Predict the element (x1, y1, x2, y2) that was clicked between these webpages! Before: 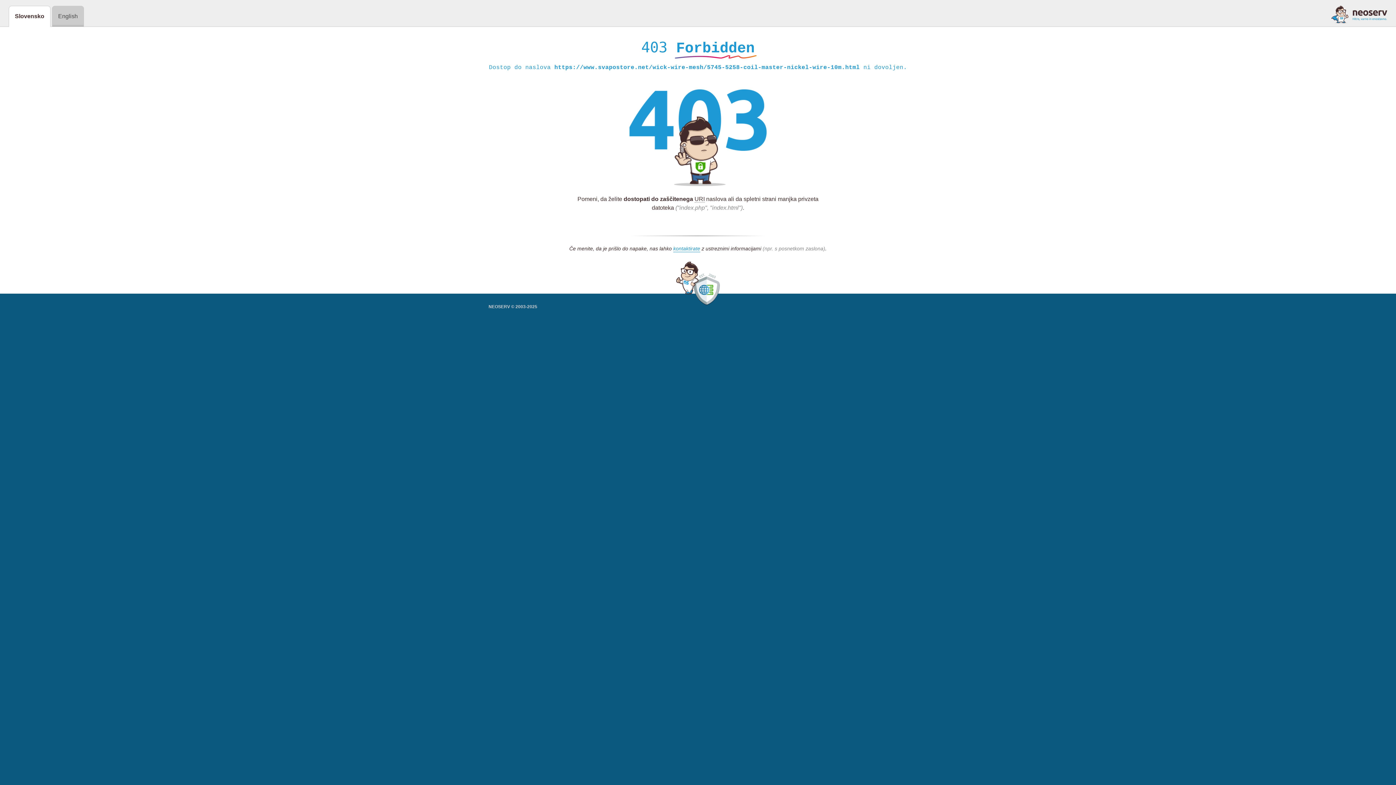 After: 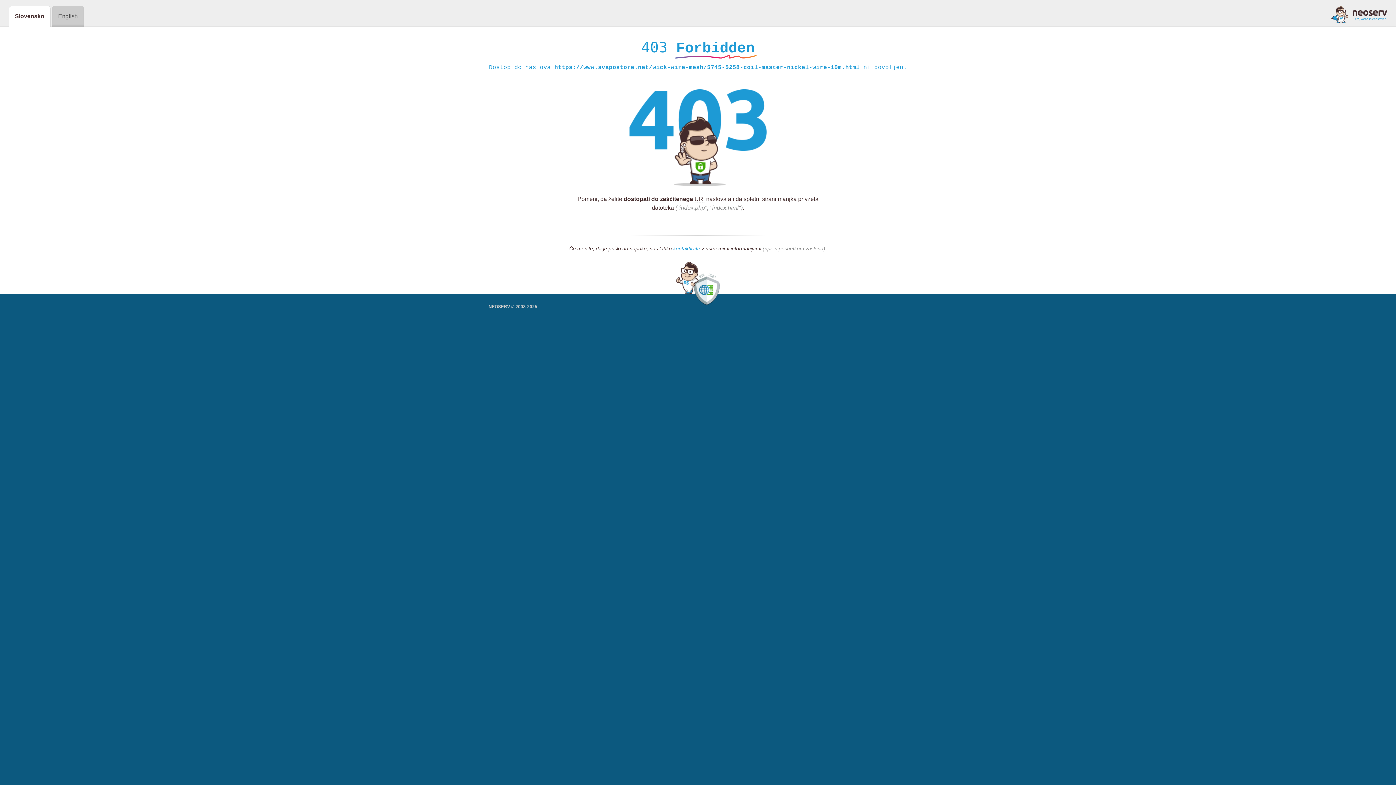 Action: bbox: (1331, 5, 1387, 23)